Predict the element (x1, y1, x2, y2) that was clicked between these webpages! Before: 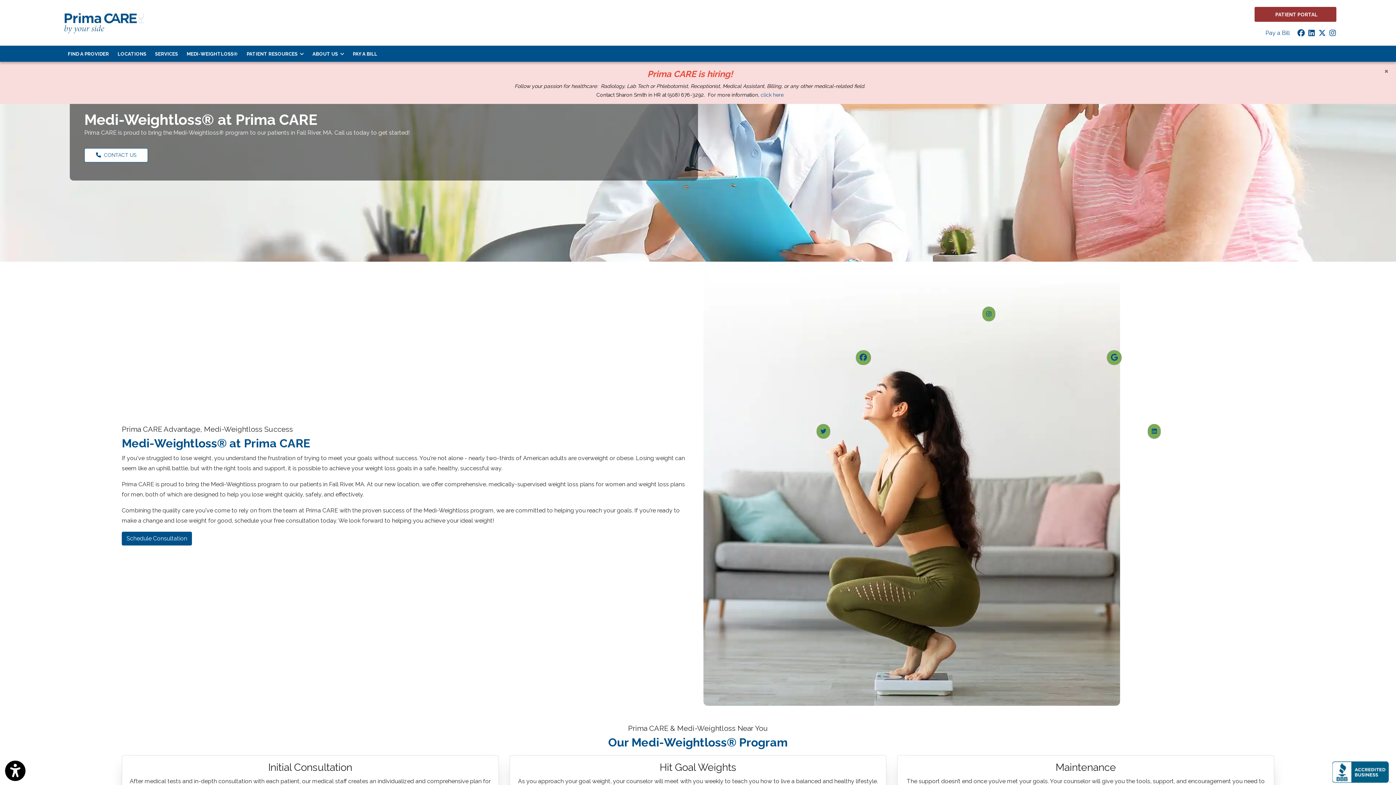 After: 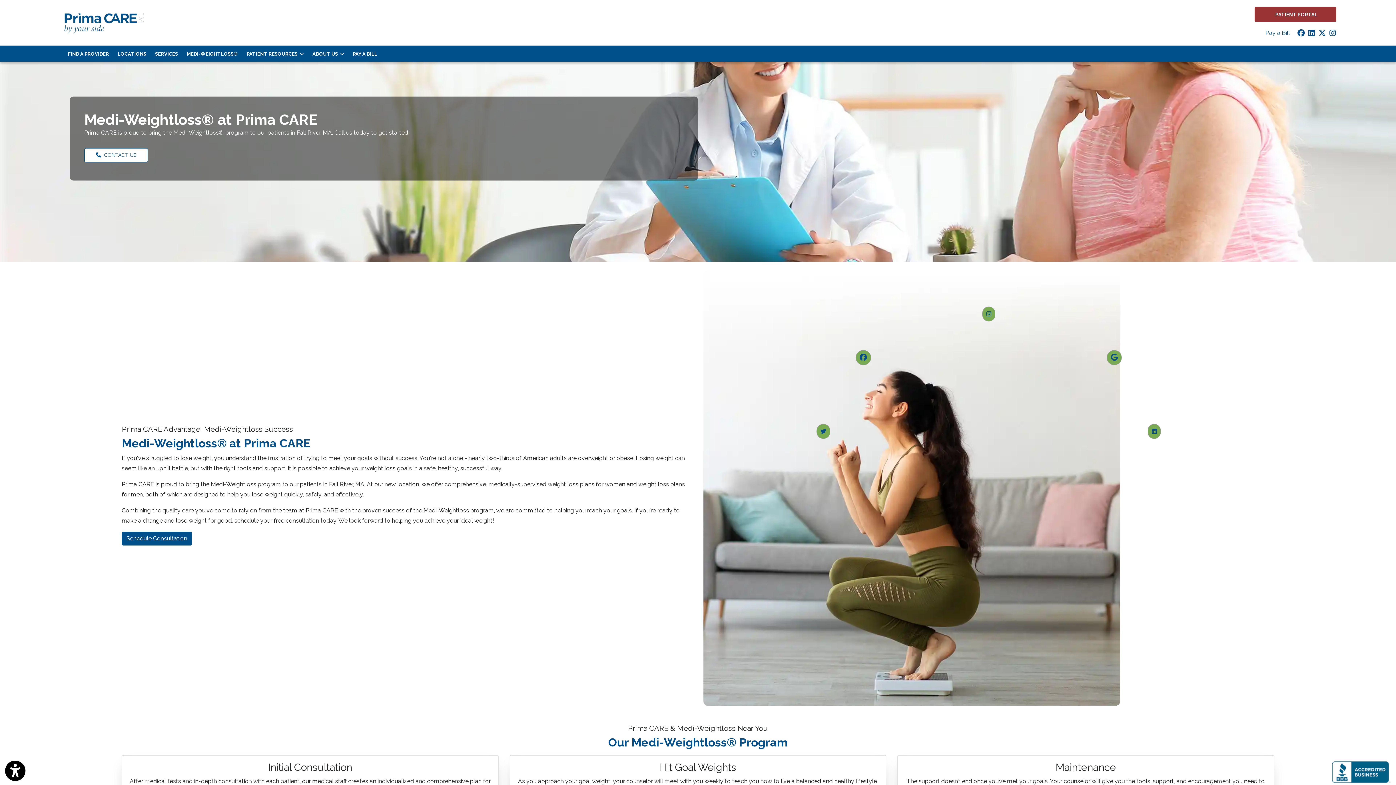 Action: bbox: (1377, 62, 1396, 79) label: Close